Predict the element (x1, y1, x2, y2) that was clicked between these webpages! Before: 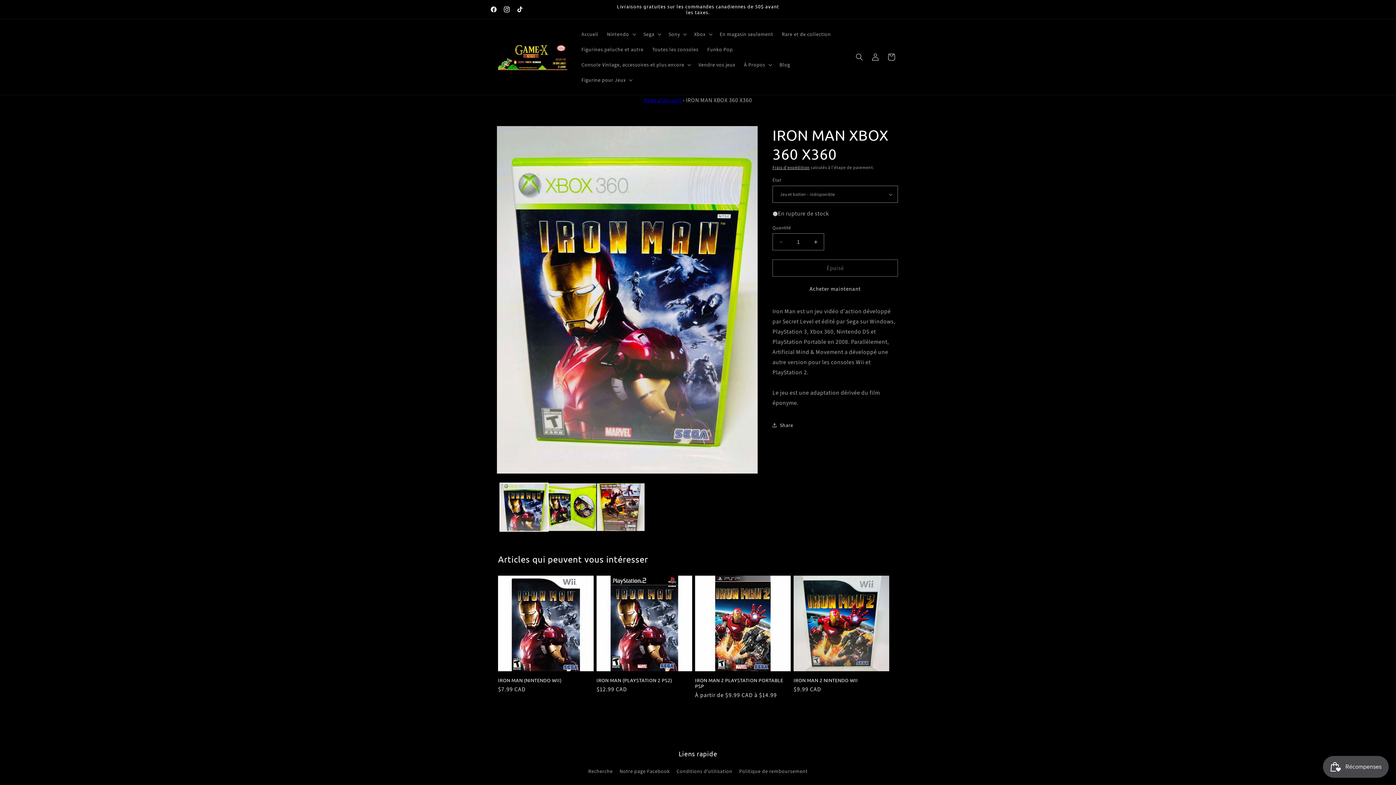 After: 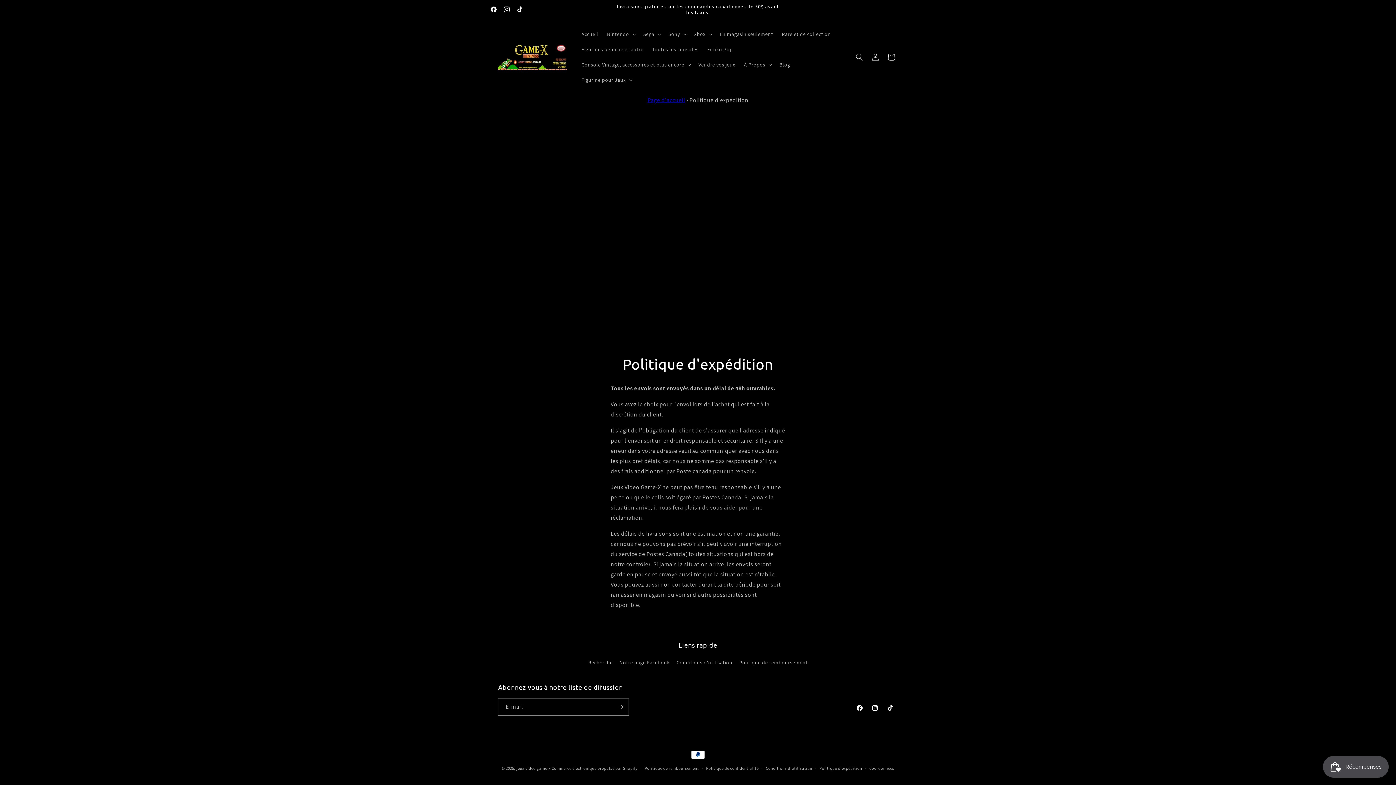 Action: bbox: (772, 164, 810, 170) label: Frais d'expédition